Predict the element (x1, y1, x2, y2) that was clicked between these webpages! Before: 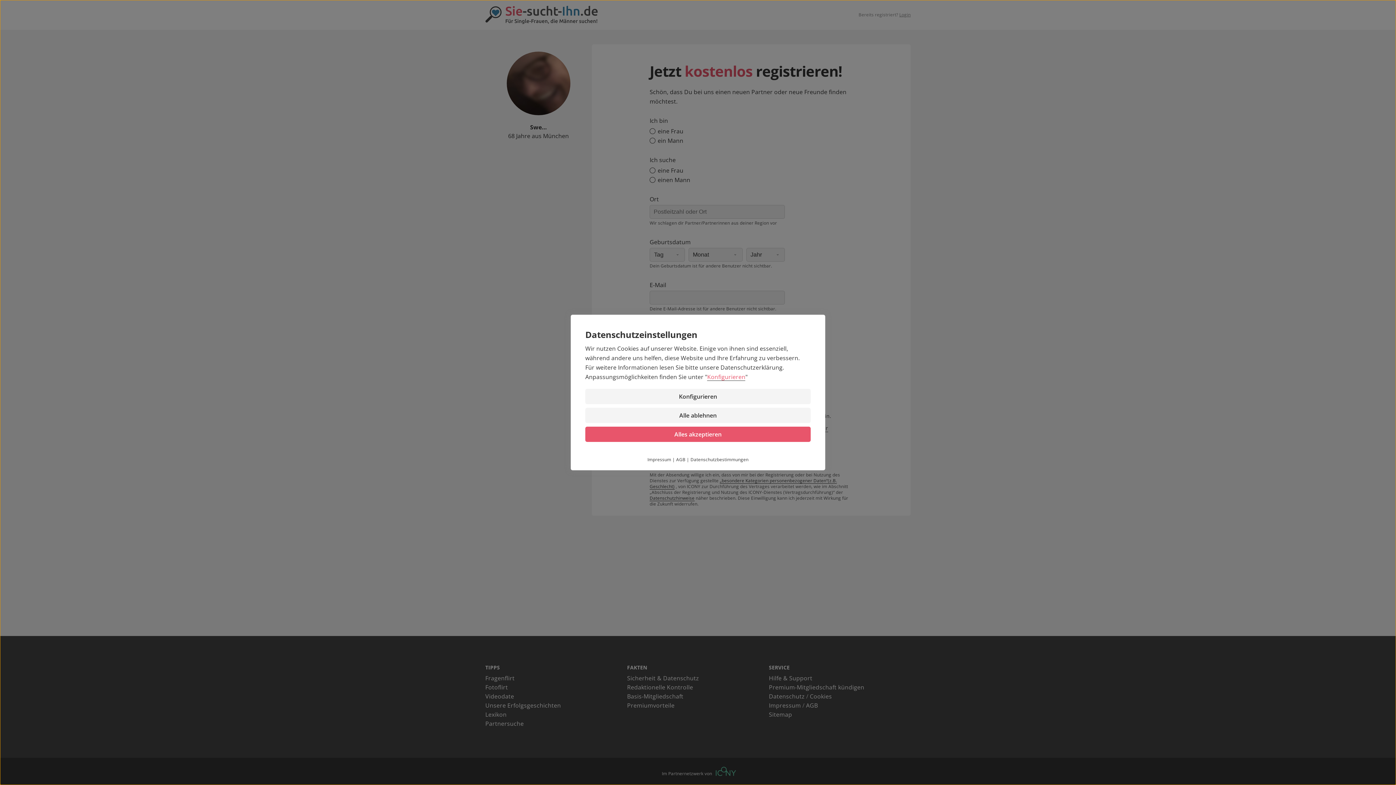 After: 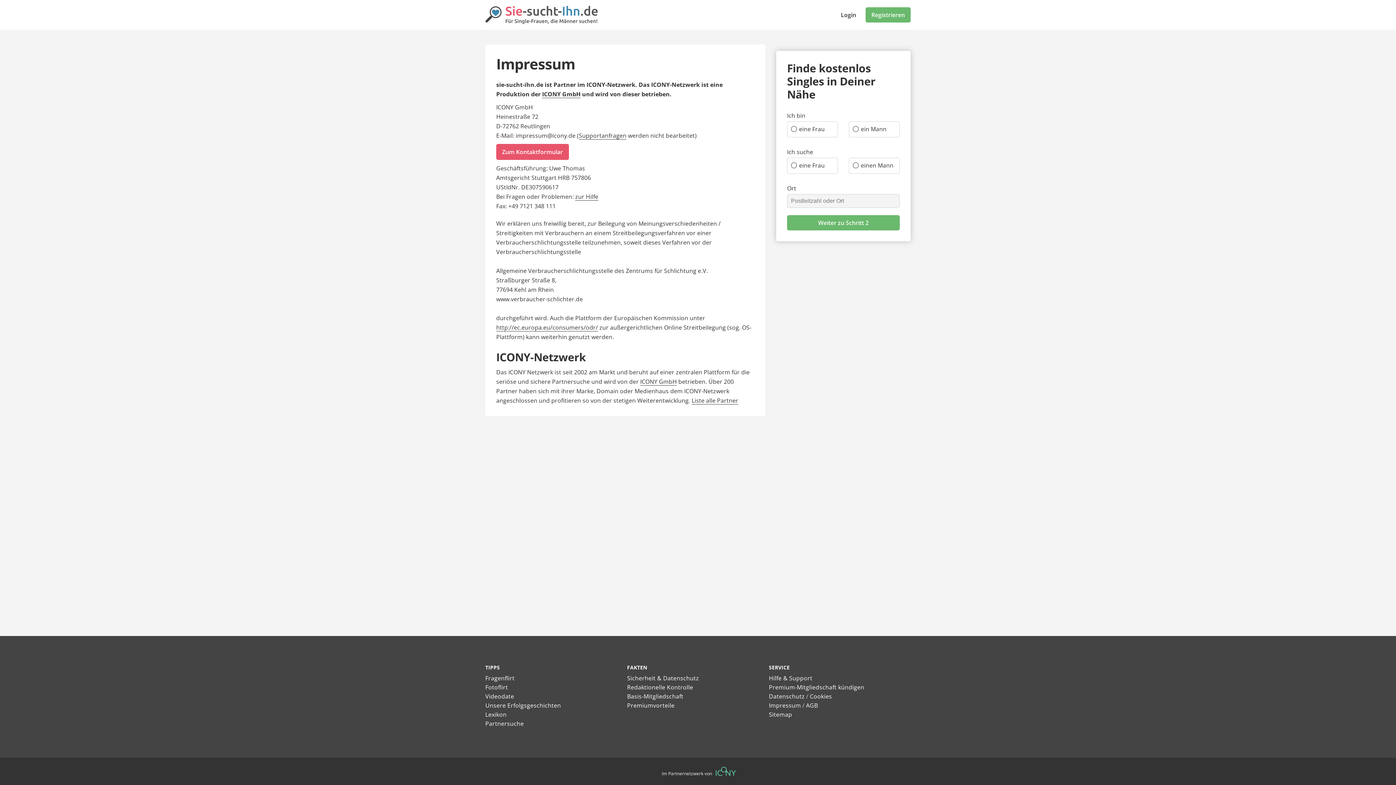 Action: bbox: (647, 456, 671, 462) label: Impressum